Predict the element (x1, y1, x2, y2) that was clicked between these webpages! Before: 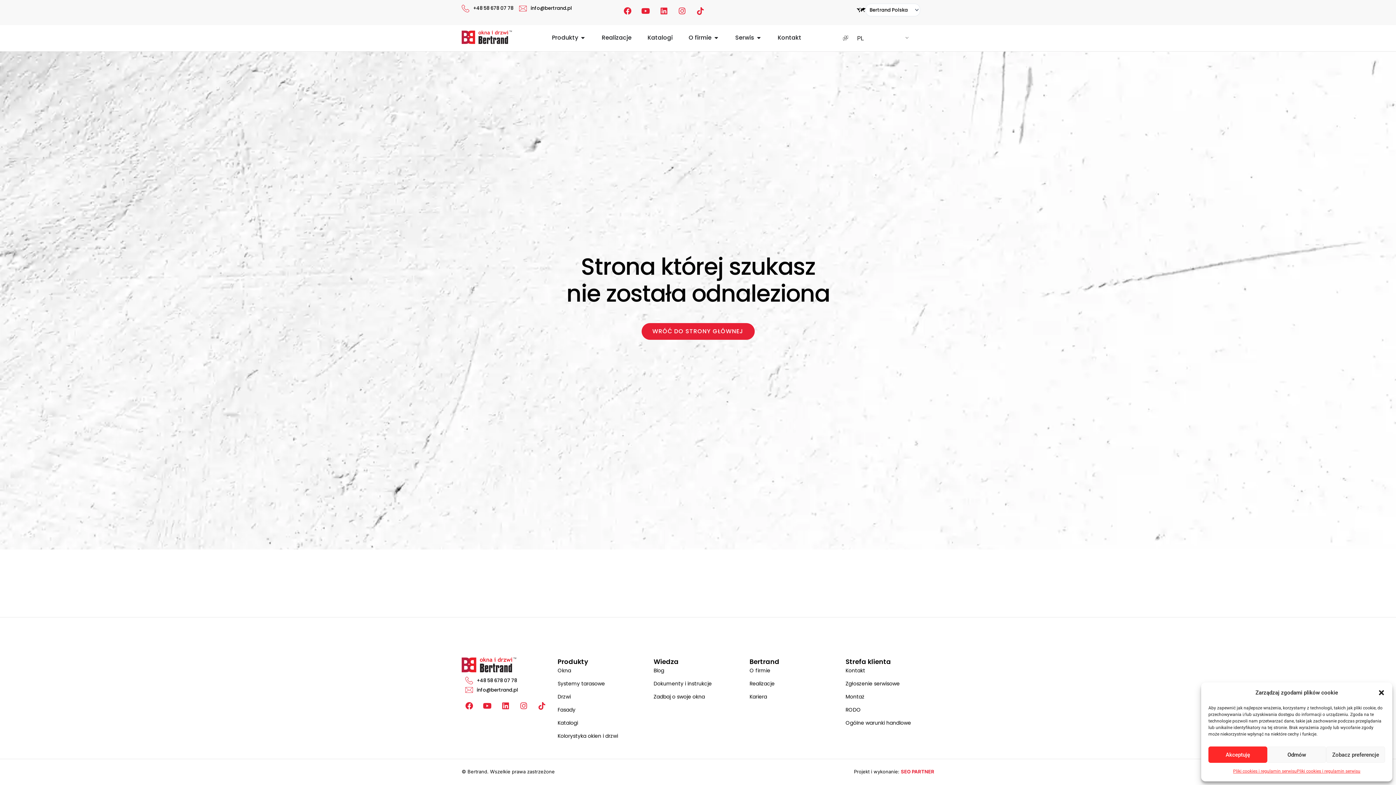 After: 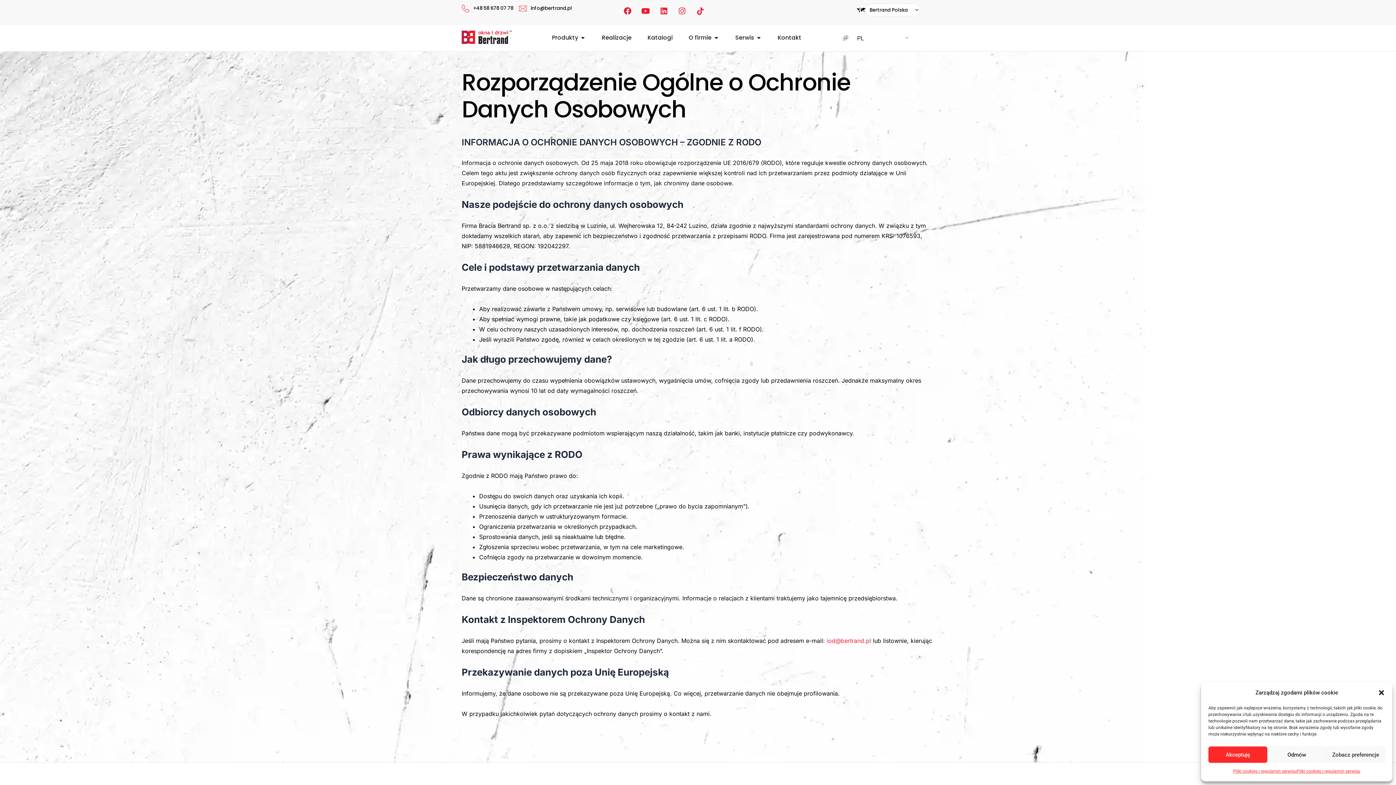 Action: bbox: (845, 705, 934, 715) label: RODO